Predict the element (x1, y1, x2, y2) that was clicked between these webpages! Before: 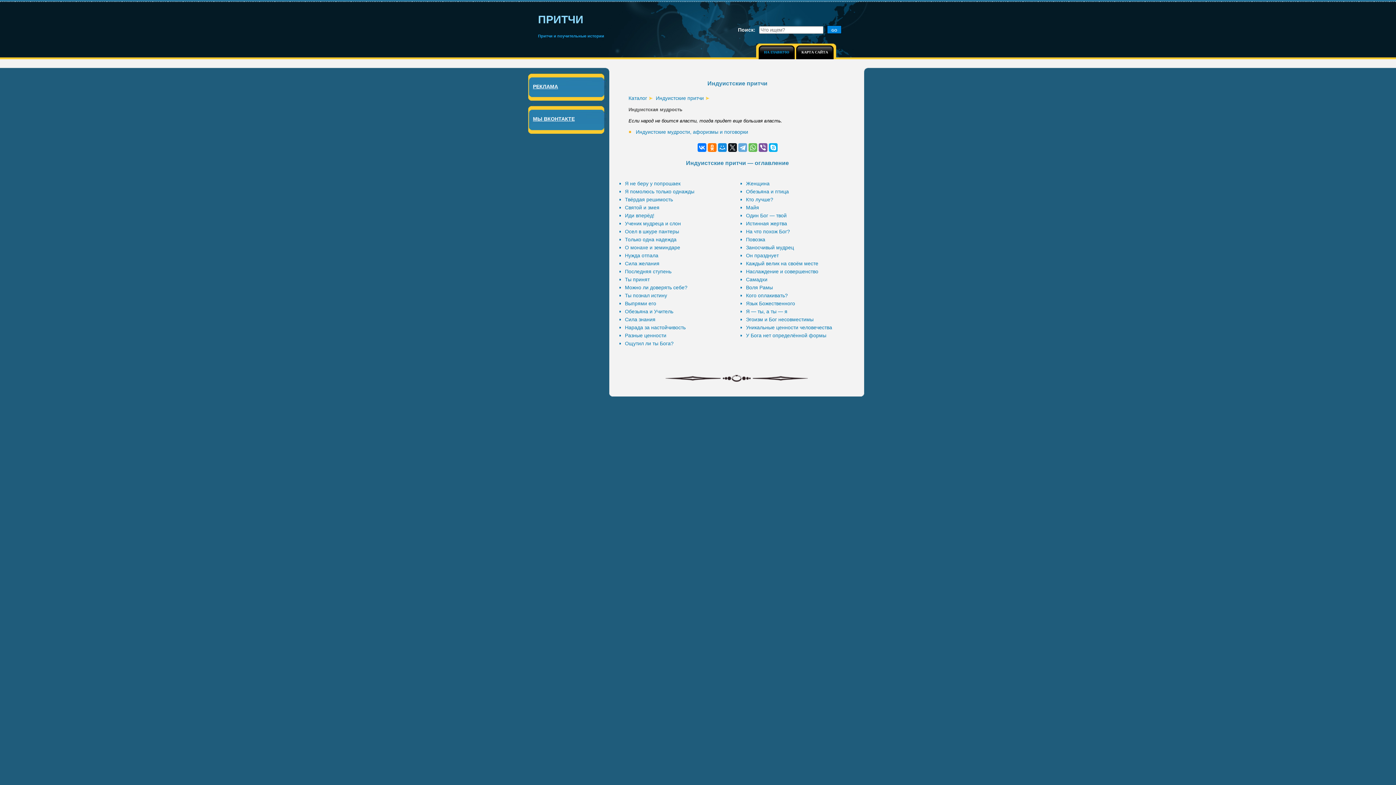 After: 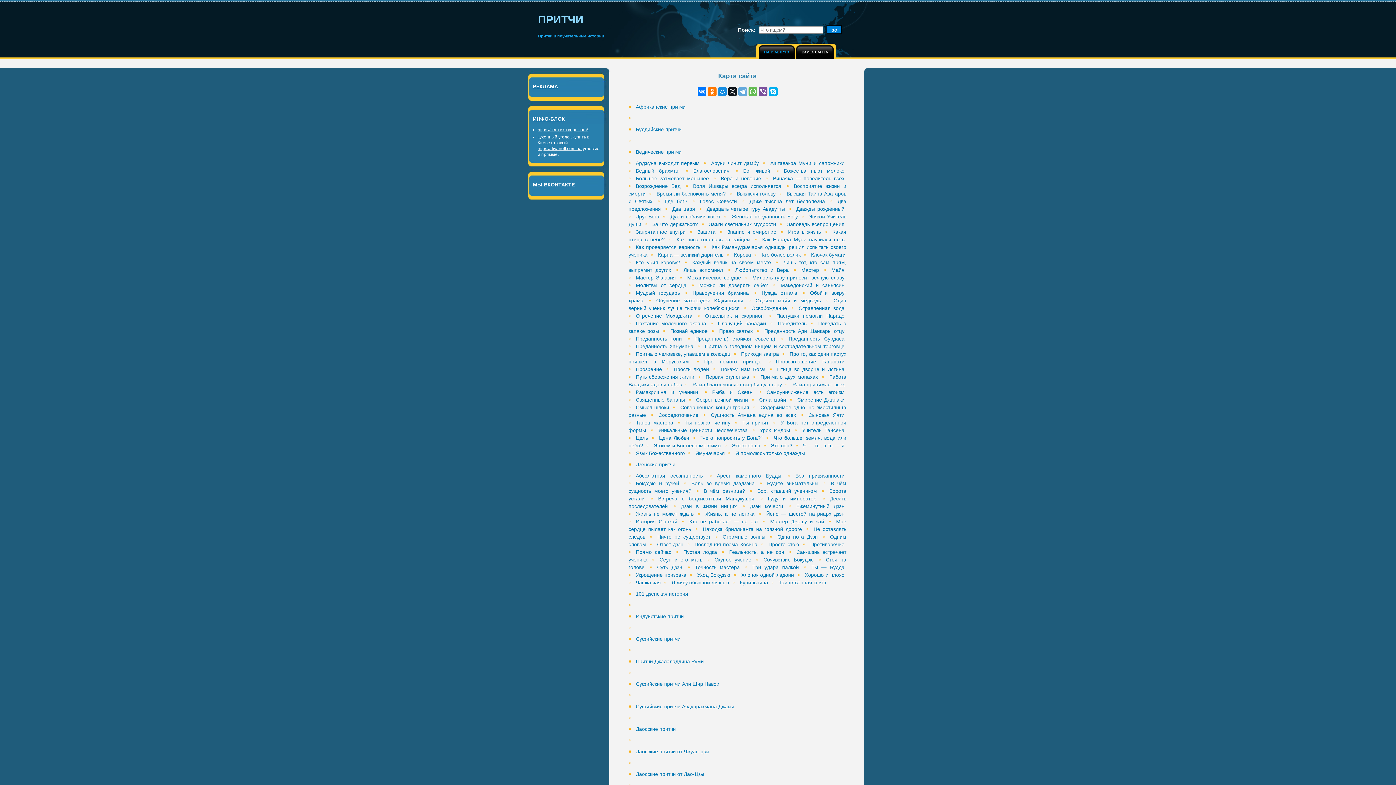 Action: bbox: (796, 45, 833, 59) label: КАРТА САЙТА